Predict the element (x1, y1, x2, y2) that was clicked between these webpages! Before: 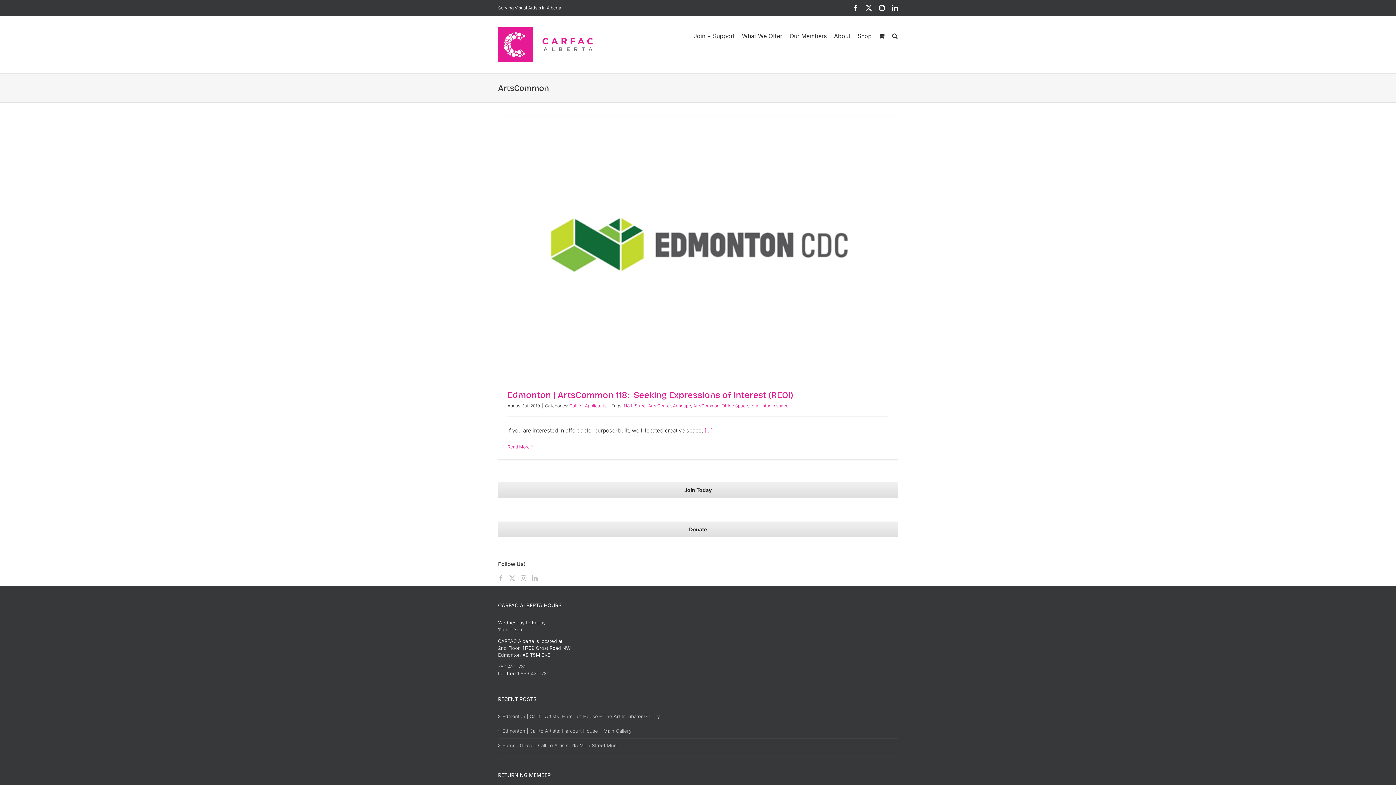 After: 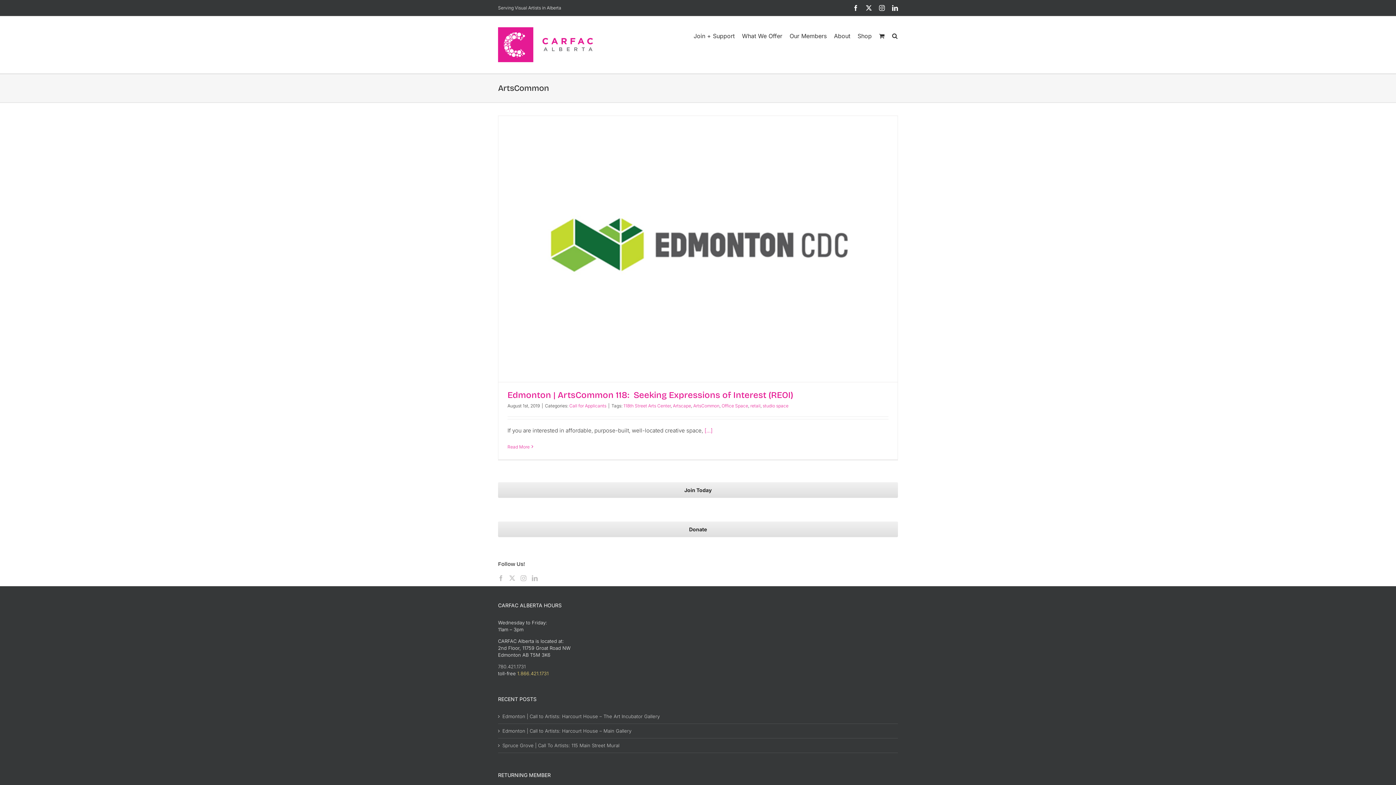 Action: bbox: (517, 671, 548, 676) label: 1.866.421.1731